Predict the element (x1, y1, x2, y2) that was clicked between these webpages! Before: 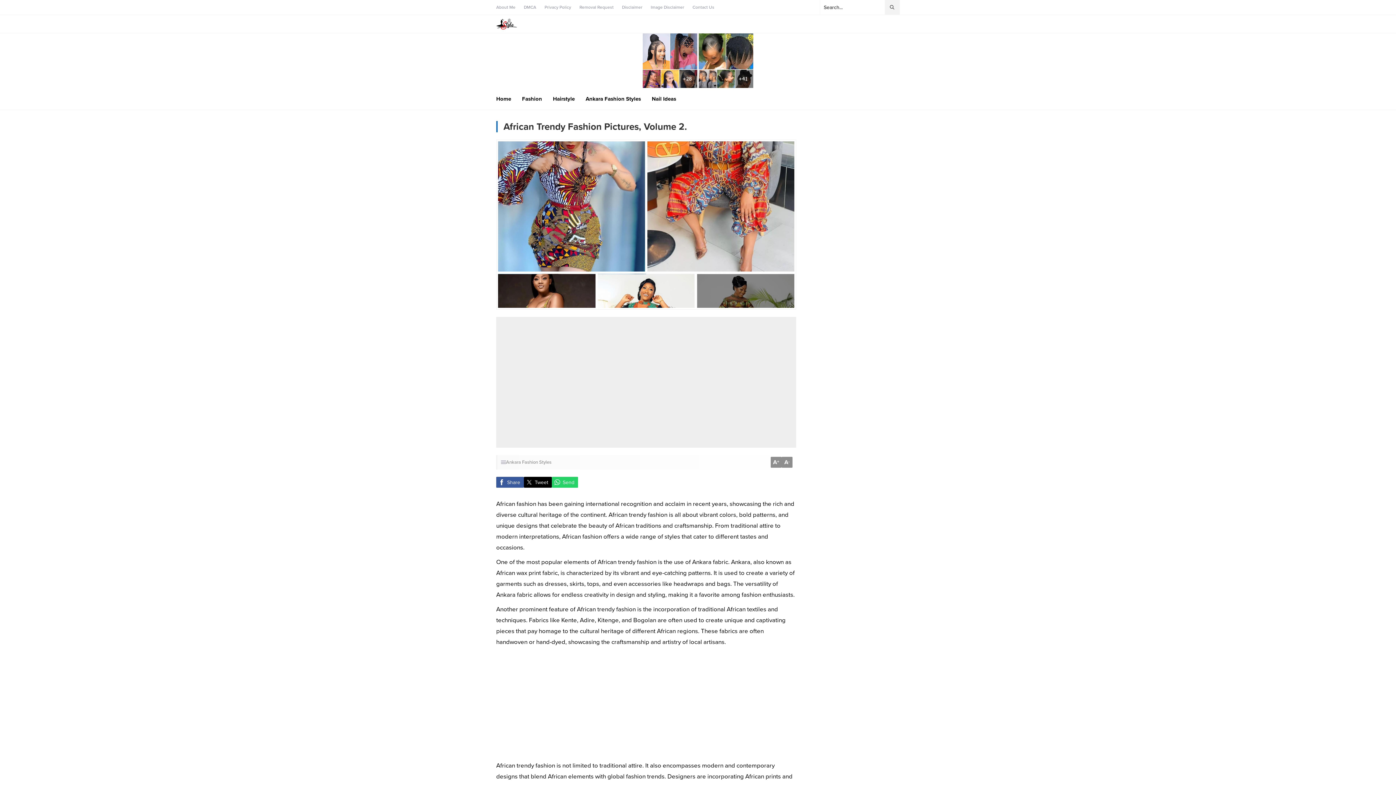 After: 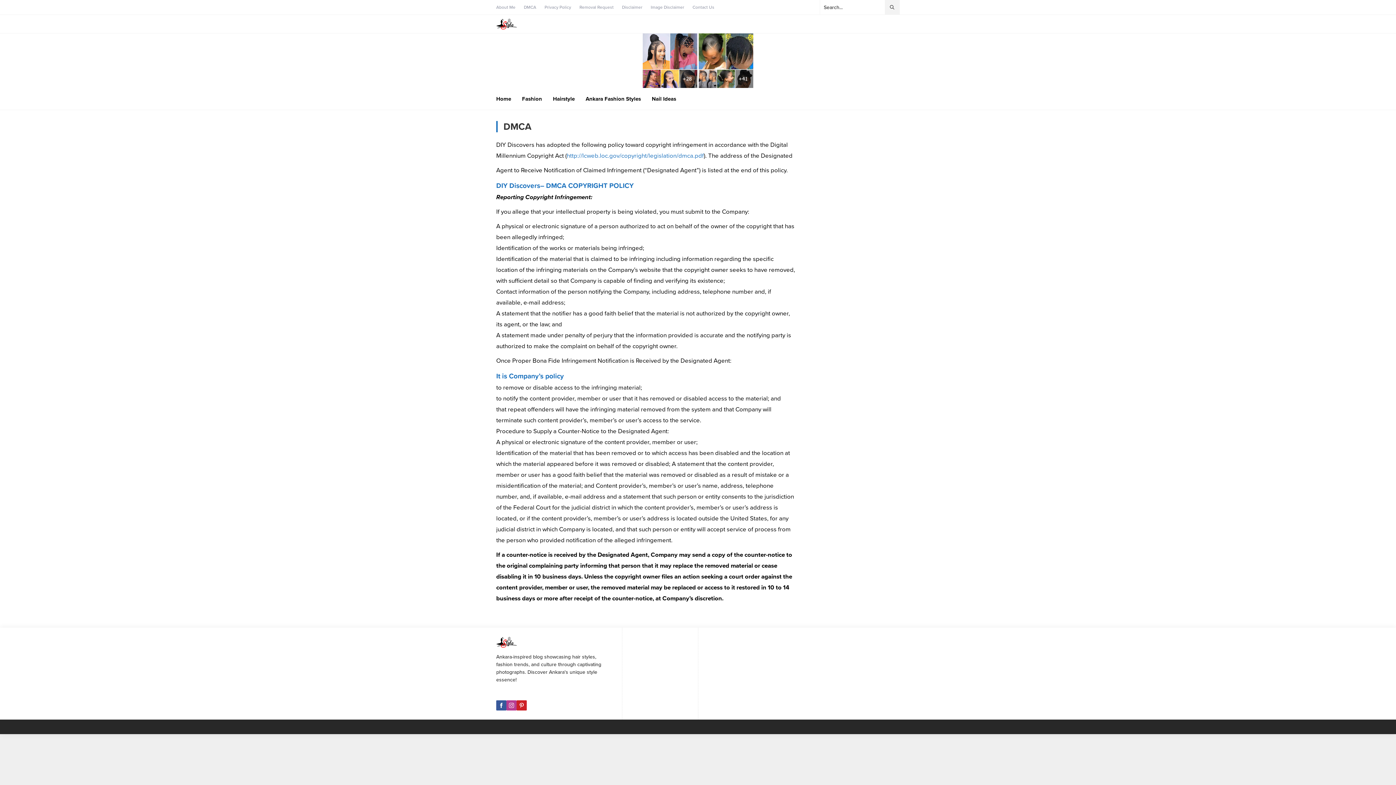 Action: bbox: (524, 3, 536, 10) label: DMCA